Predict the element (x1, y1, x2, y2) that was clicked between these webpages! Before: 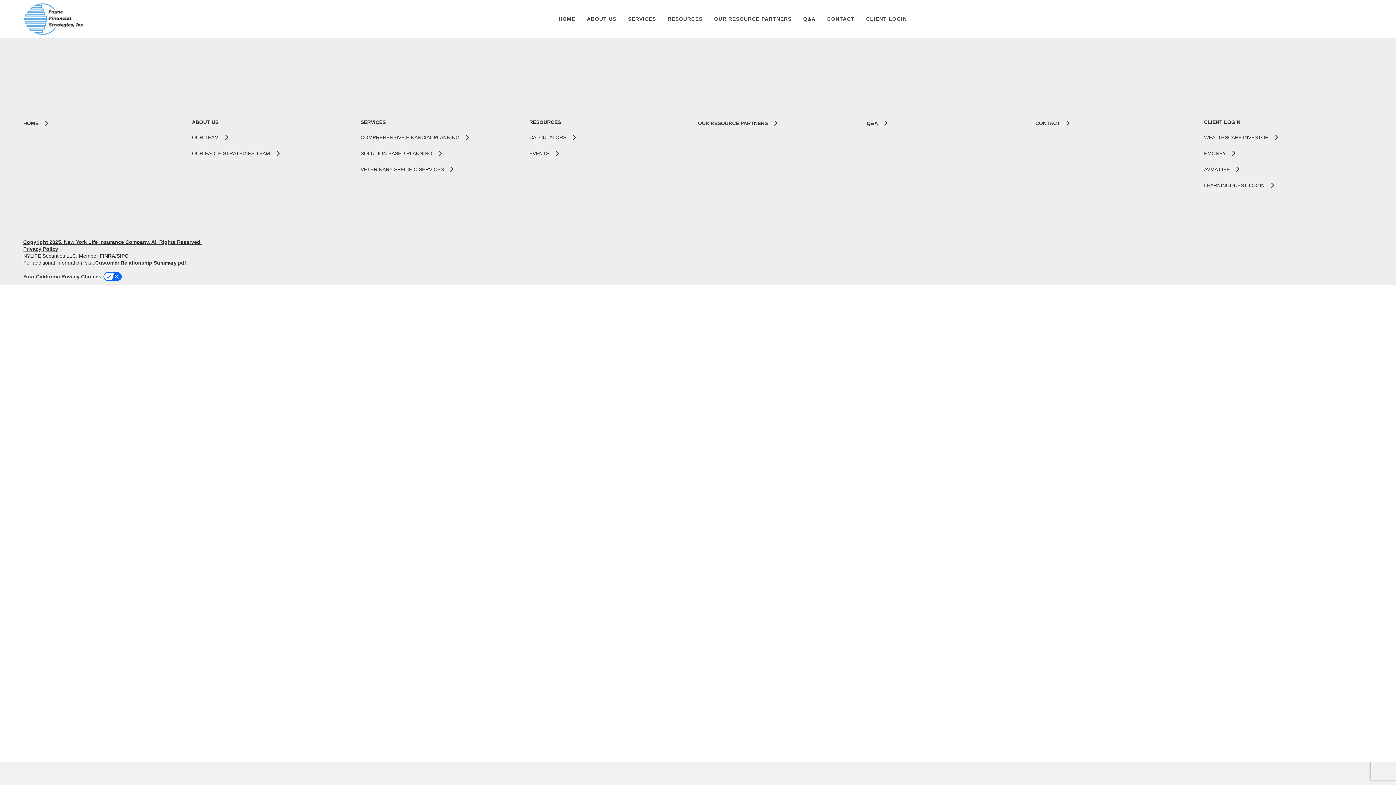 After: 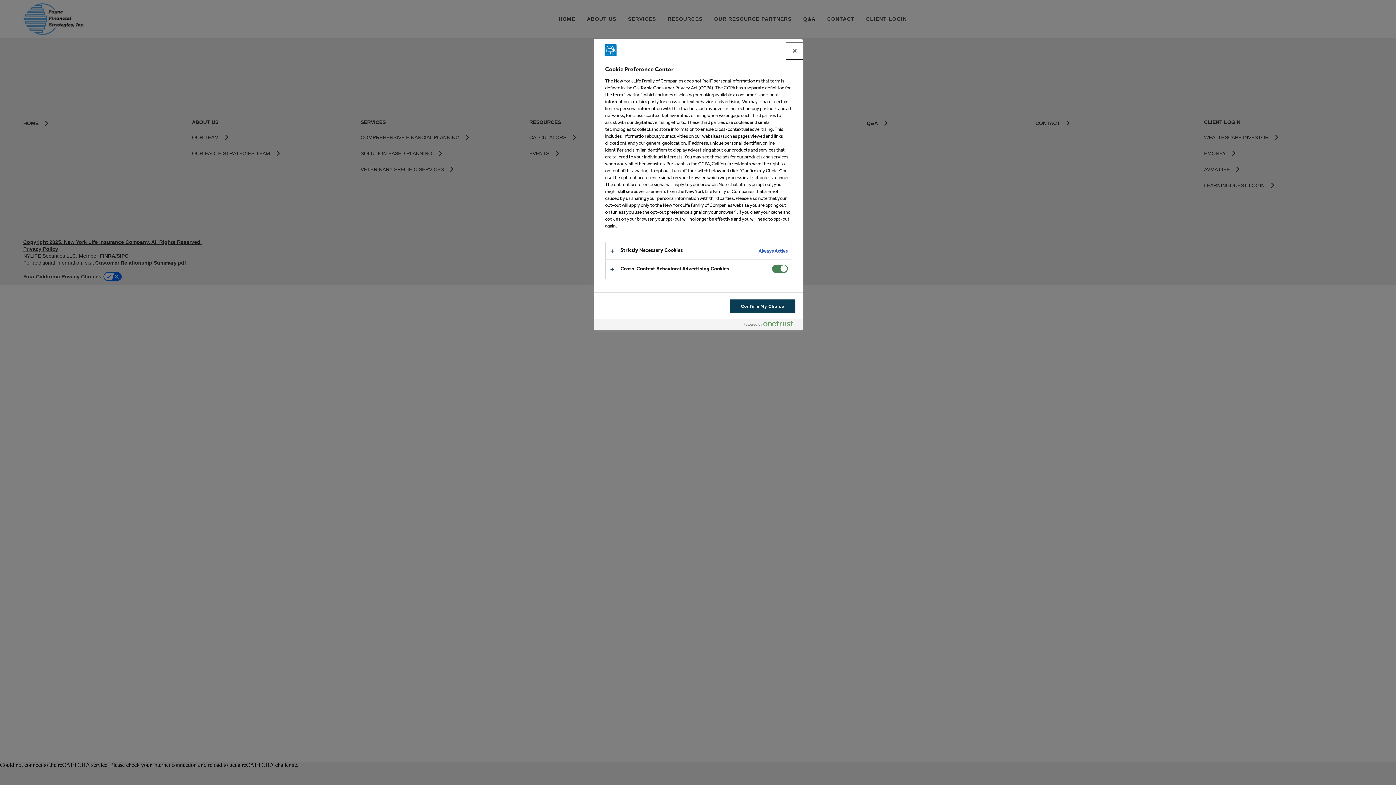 Action: bbox: (23, 272, 122, 281) label: Your California Privacy Choices